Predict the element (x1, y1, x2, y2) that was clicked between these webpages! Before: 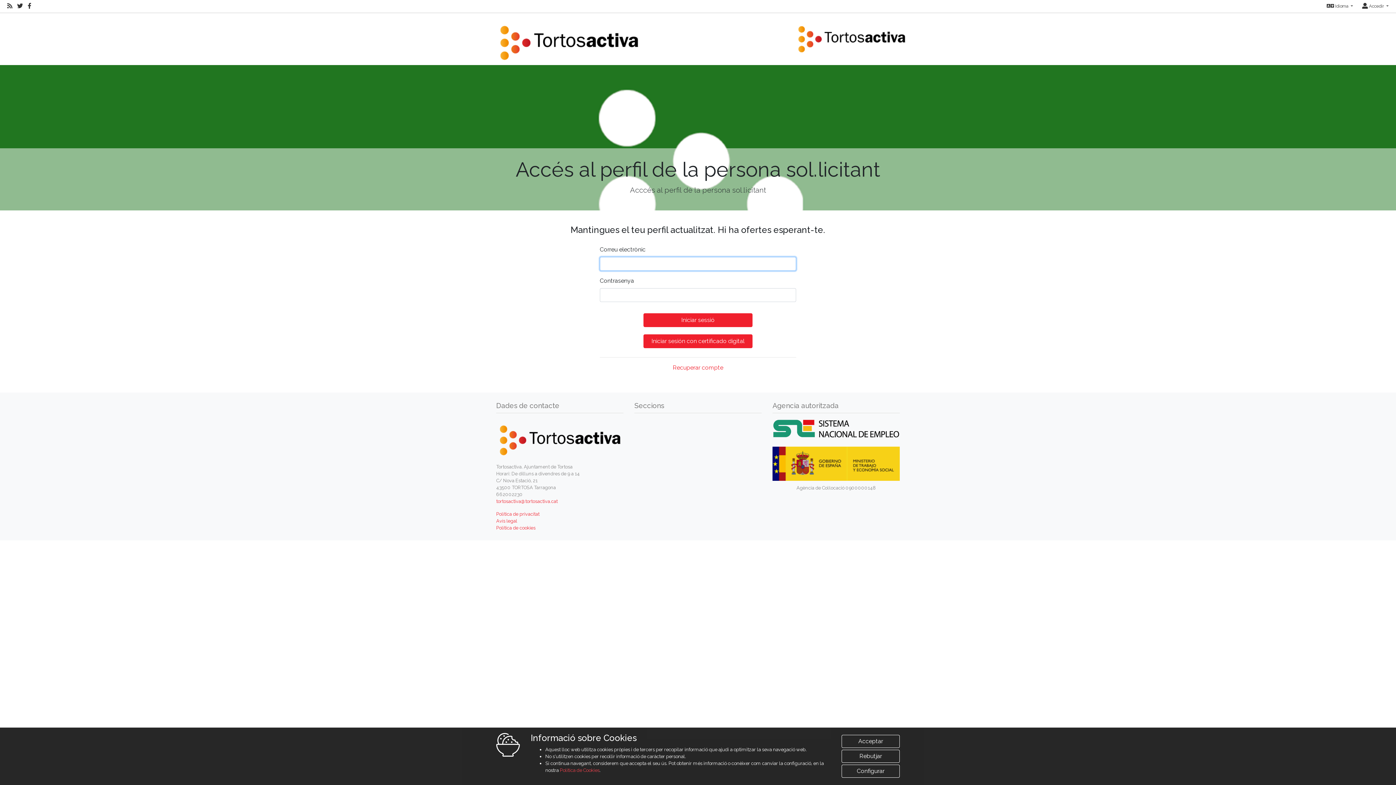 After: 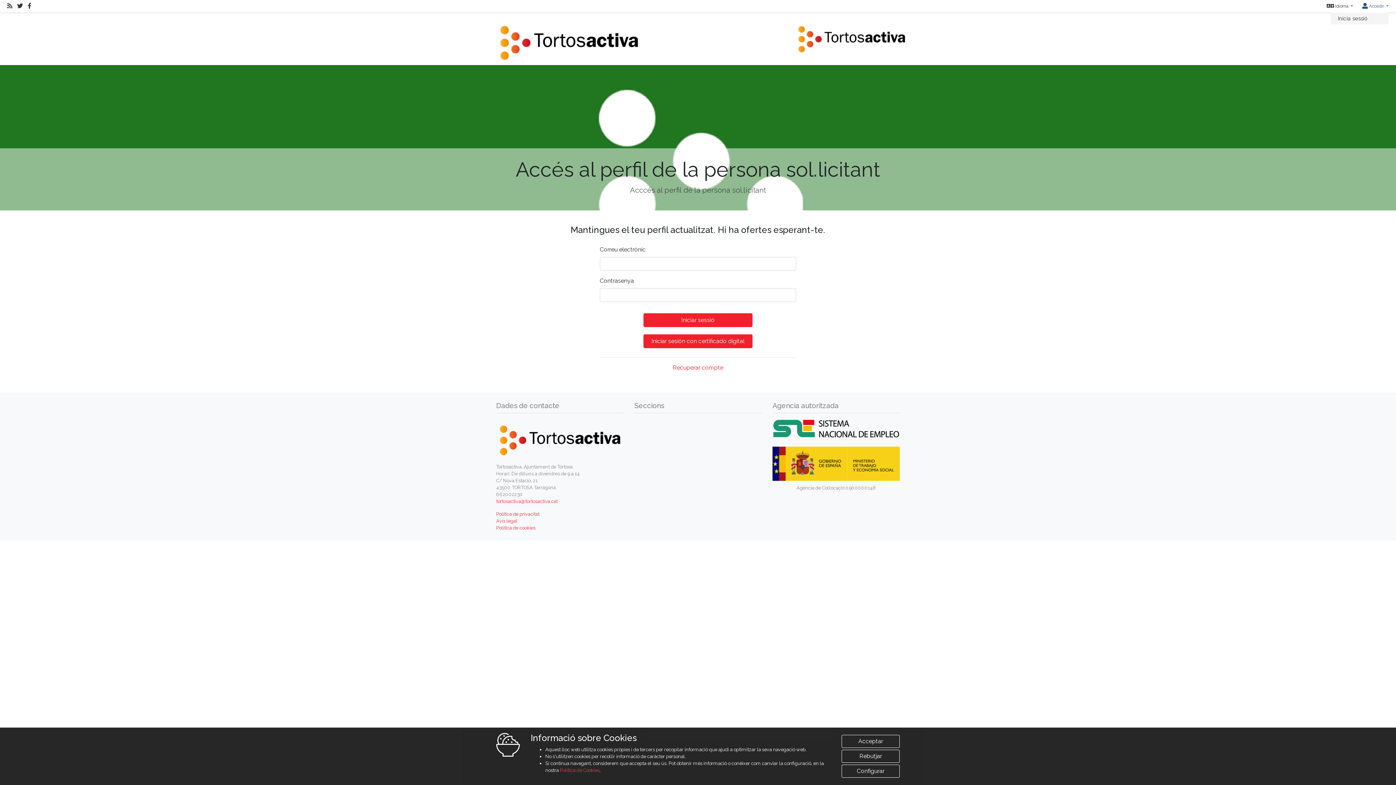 Action: label:  Accedir  bbox: (1362, 3, 1389, 8)